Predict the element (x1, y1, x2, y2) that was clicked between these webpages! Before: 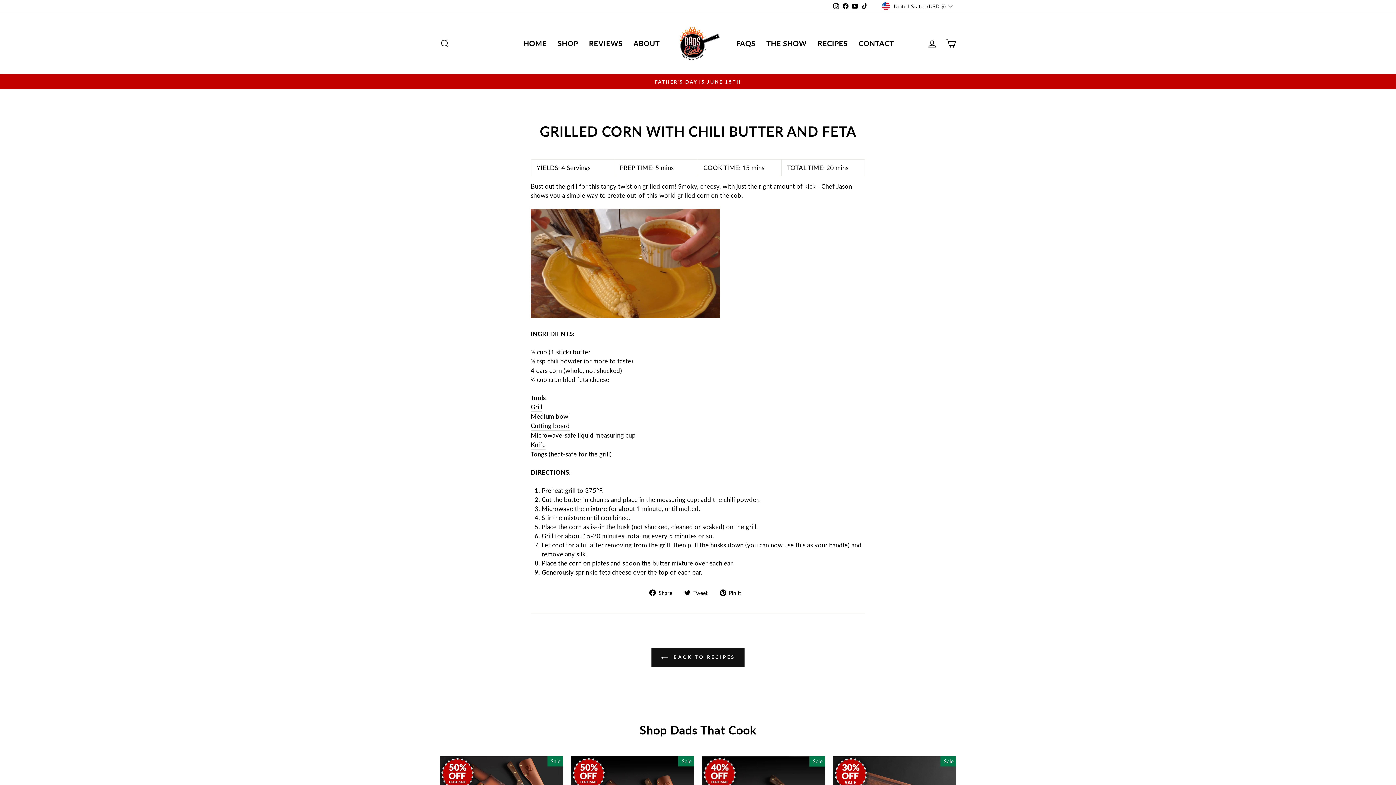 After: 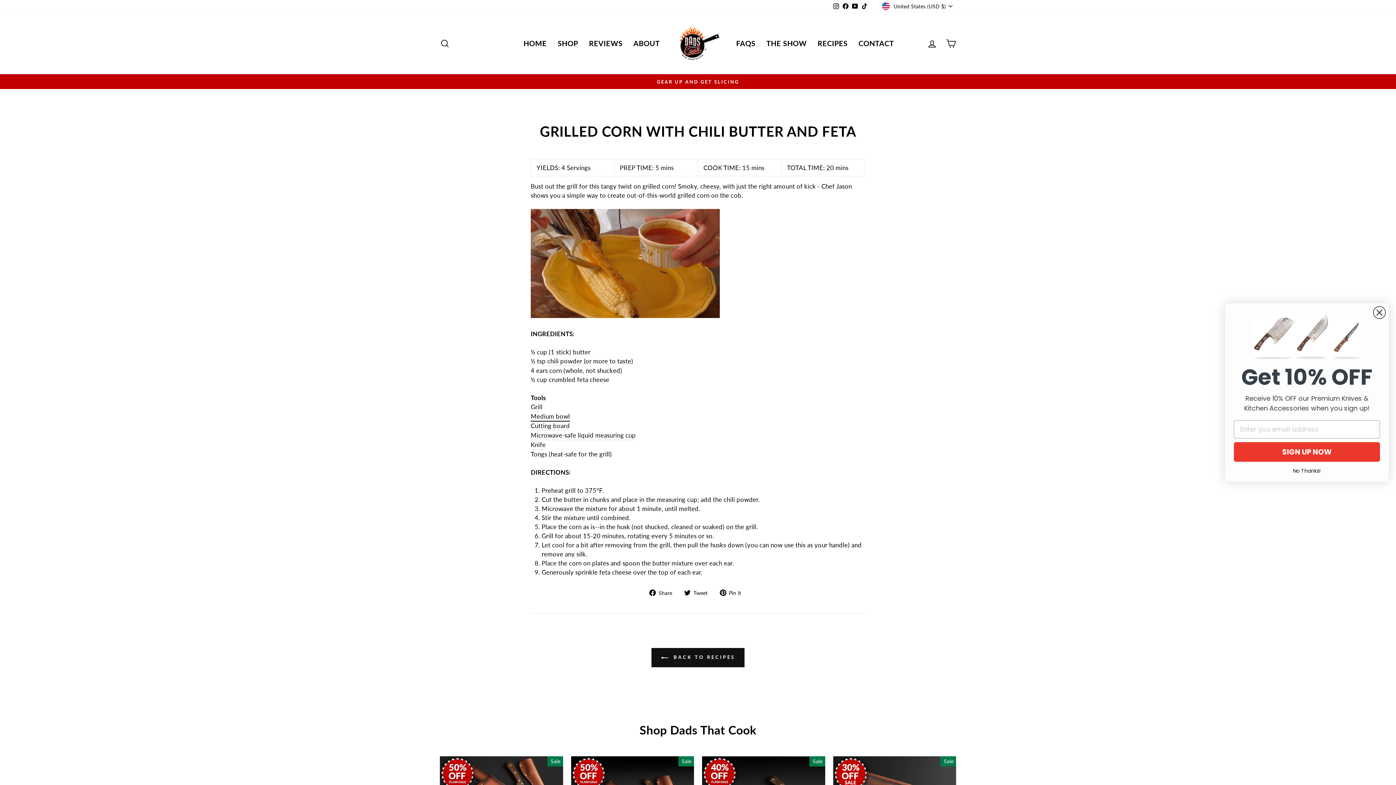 Action: label: Medium bowl bbox: (530, 411, 570, 421)